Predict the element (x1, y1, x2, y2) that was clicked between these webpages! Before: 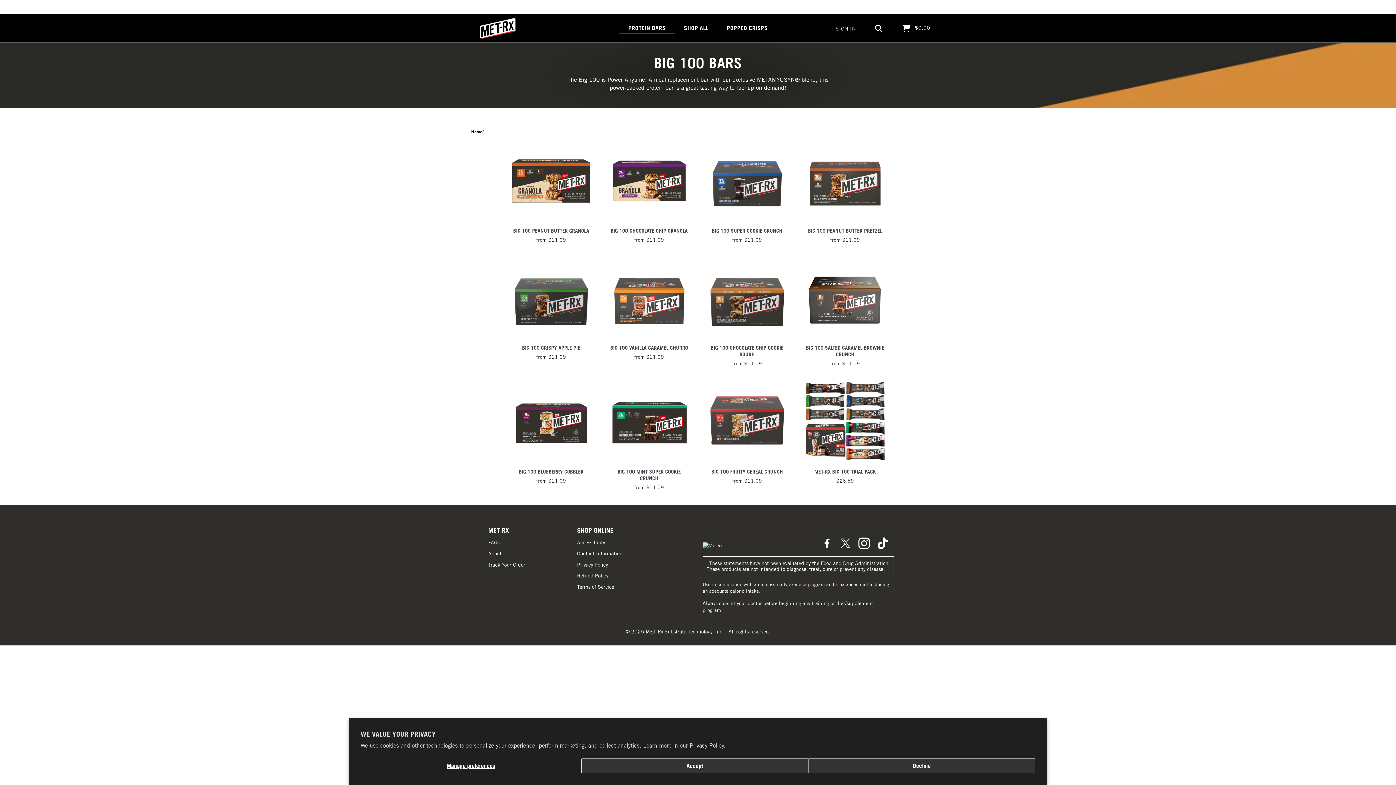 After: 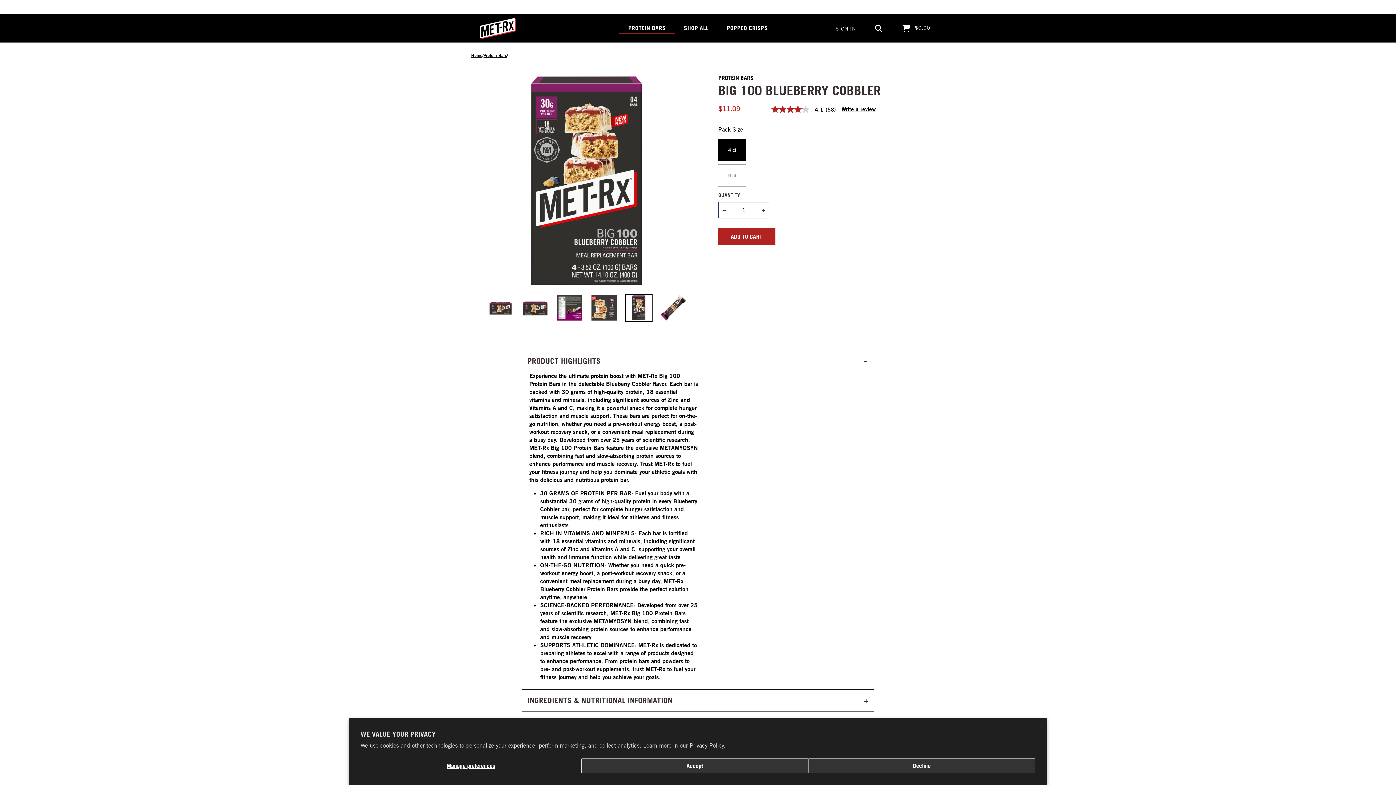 Action: bbox: (510, 462, 592, 462)